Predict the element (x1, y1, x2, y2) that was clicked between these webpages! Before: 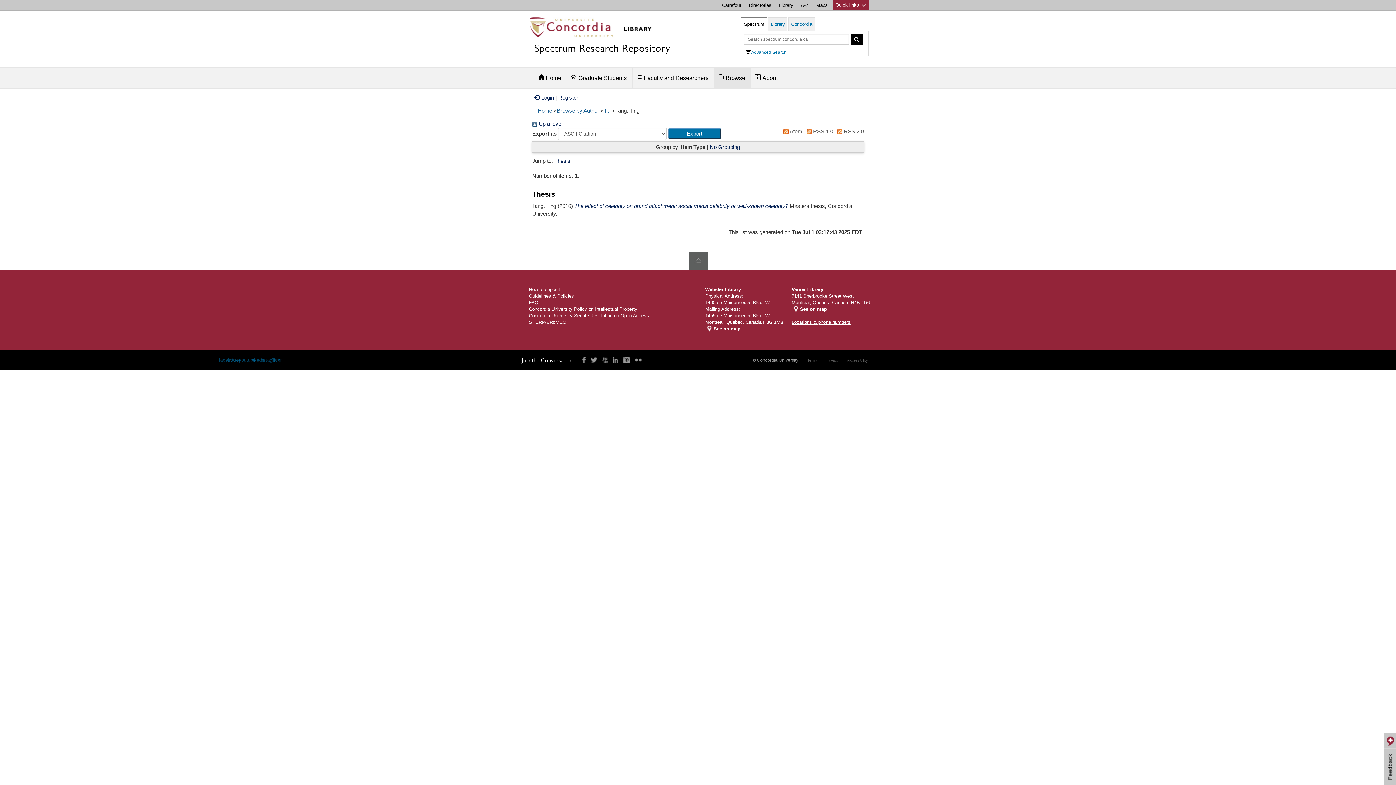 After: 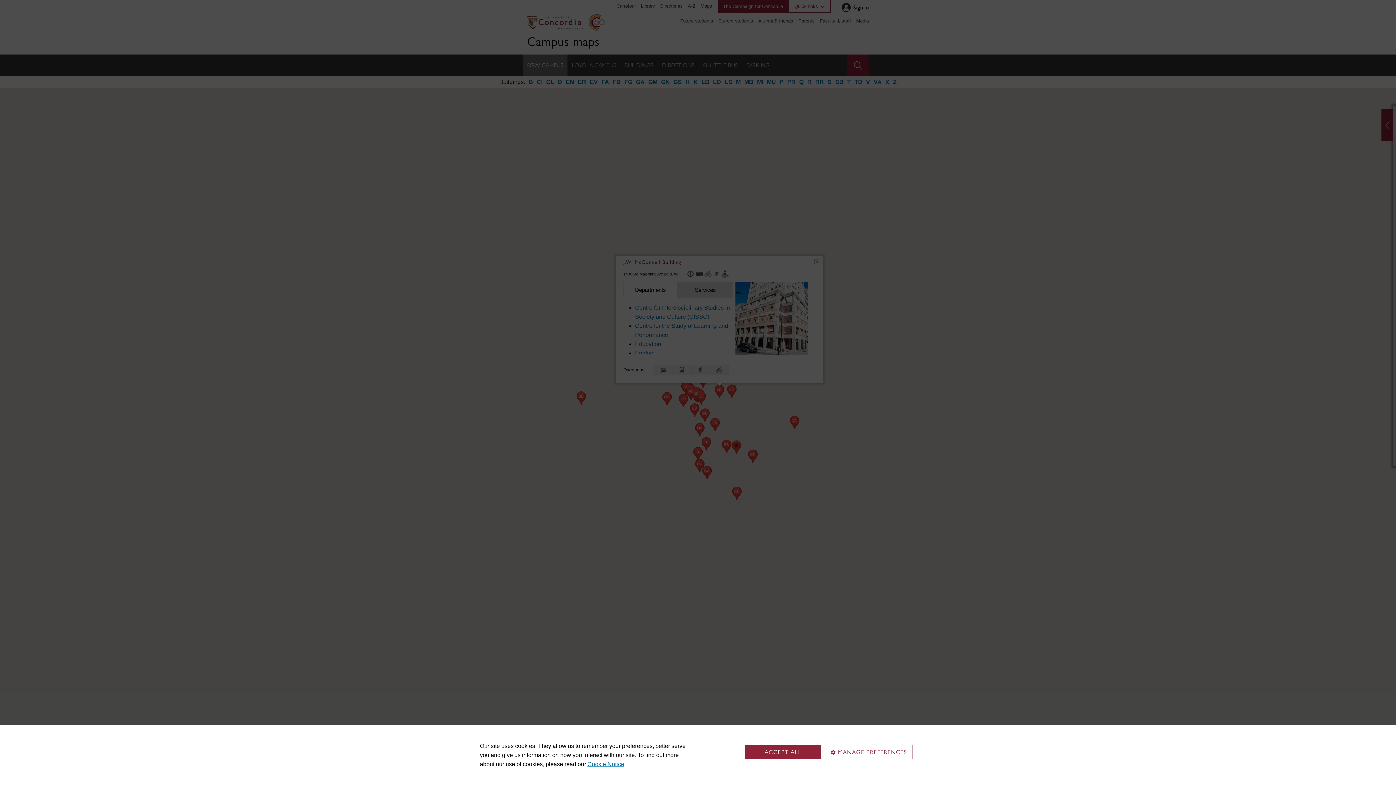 Action: bbox: (713, 326, 740, 331) label: See on map